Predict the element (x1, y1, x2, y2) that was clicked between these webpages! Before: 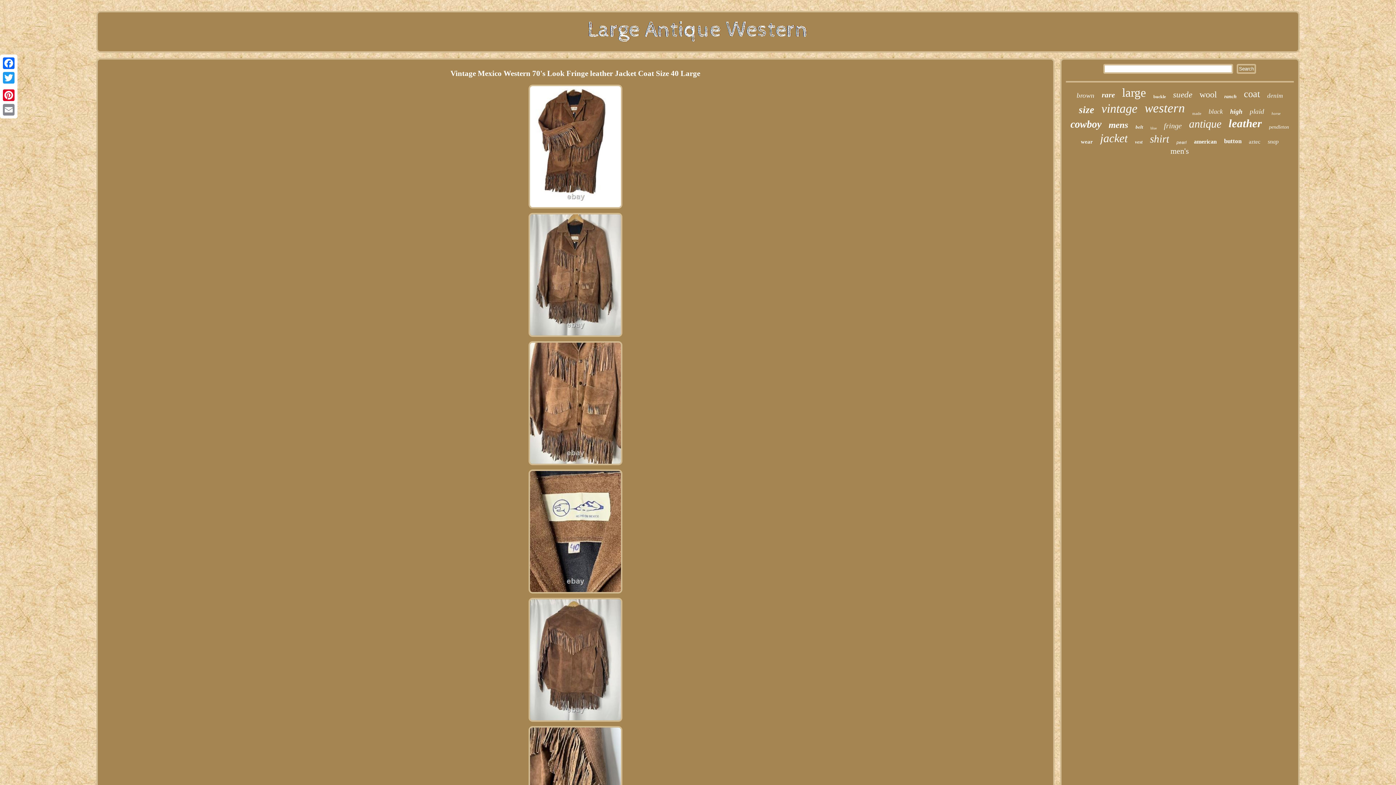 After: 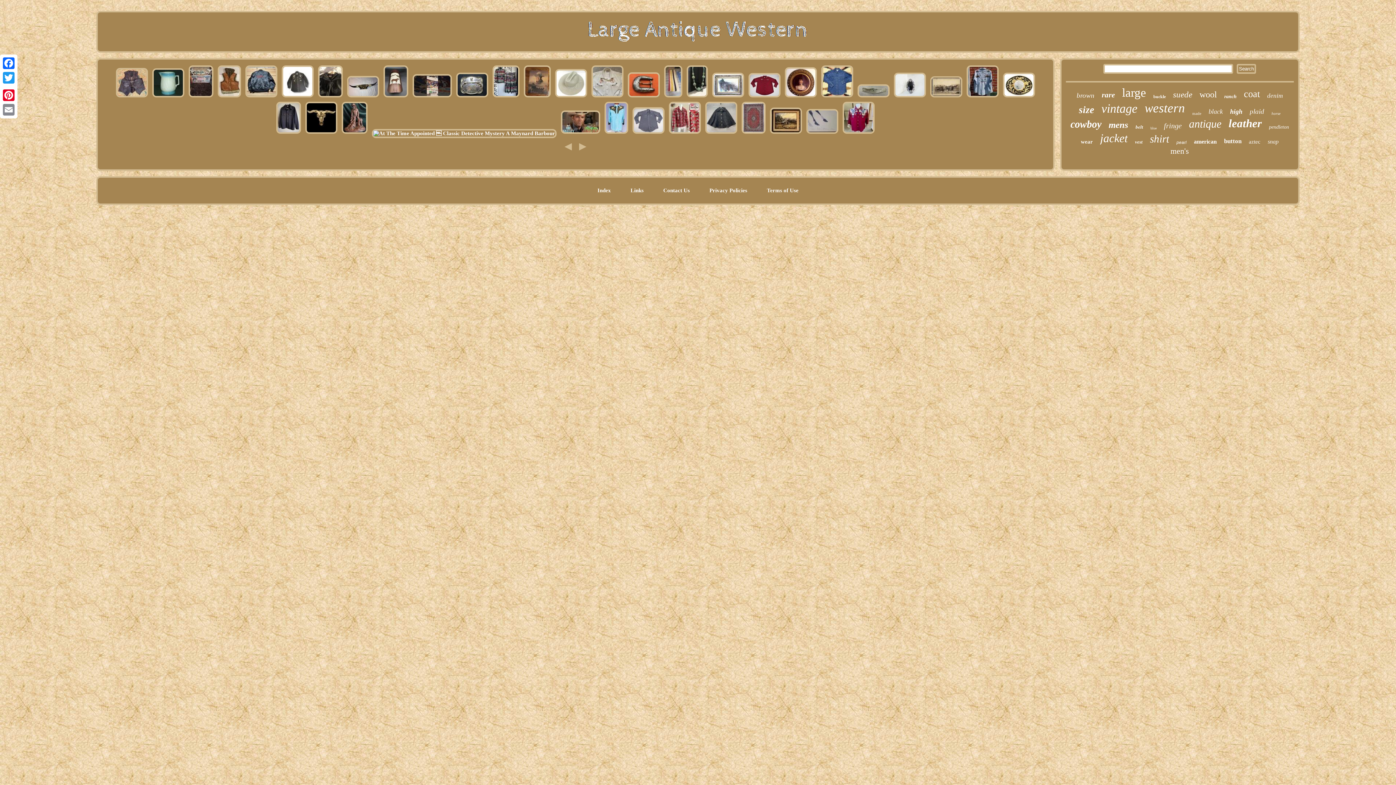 Action: bbox: (580, 40, 815, 46)